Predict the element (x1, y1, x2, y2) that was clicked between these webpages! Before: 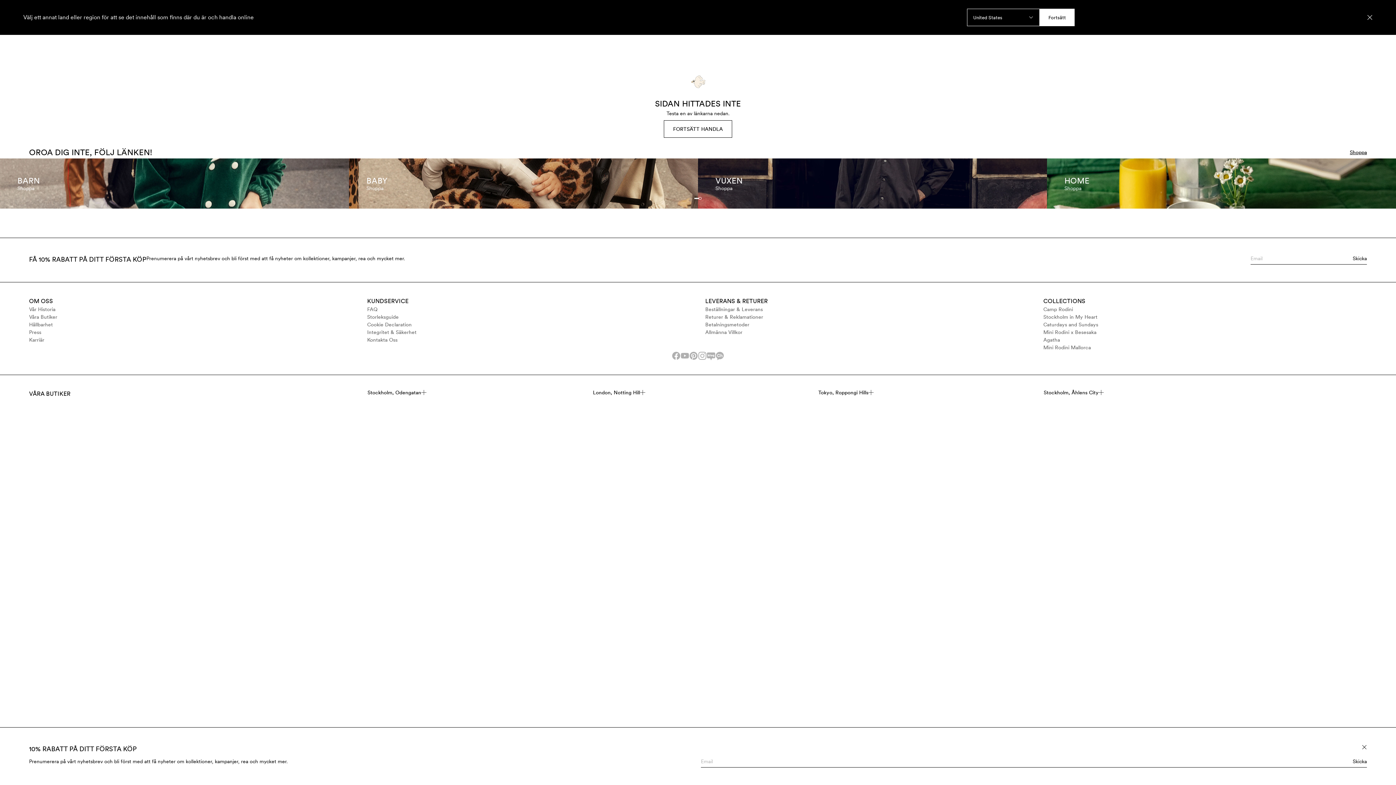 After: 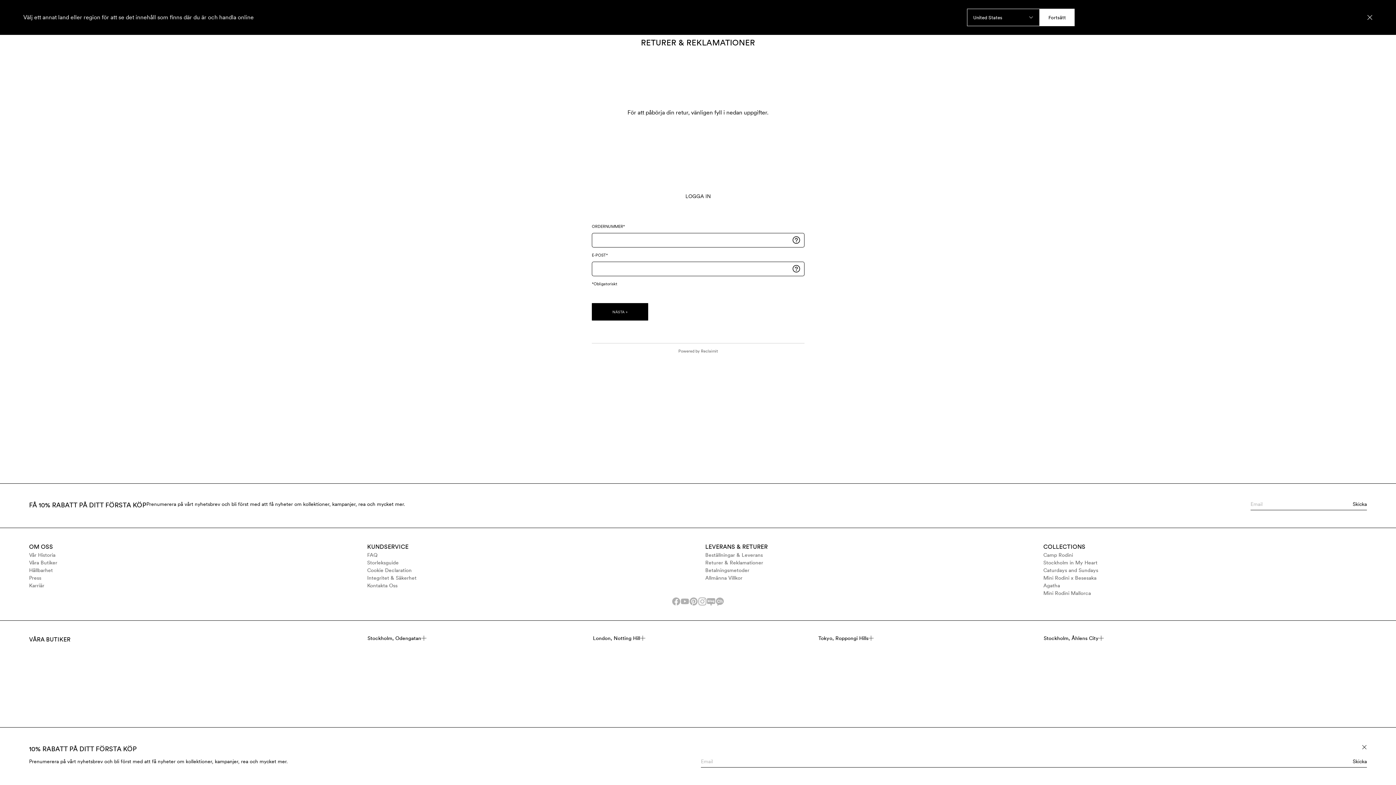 Action: bbox: (705, 313, 1029, 321) label: Returer & Reklamationer